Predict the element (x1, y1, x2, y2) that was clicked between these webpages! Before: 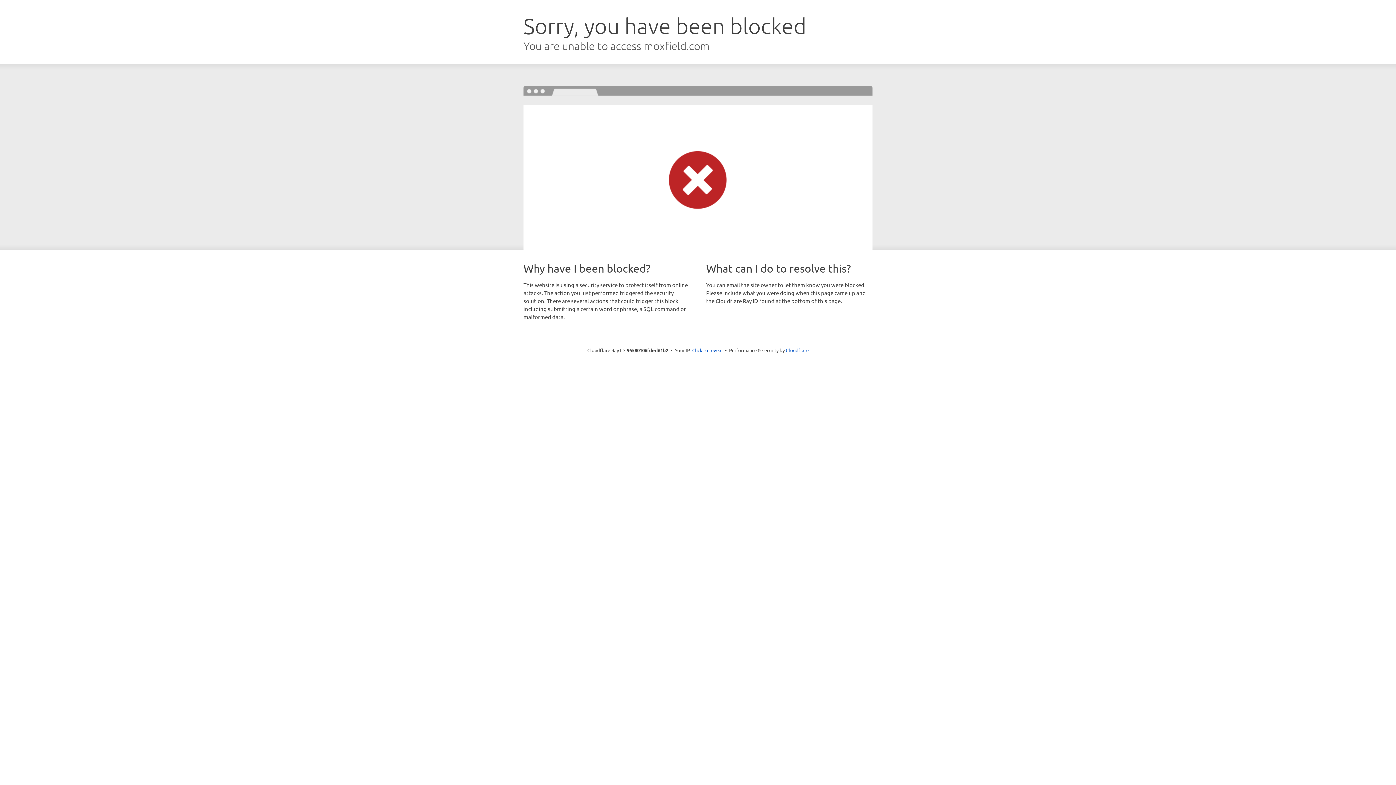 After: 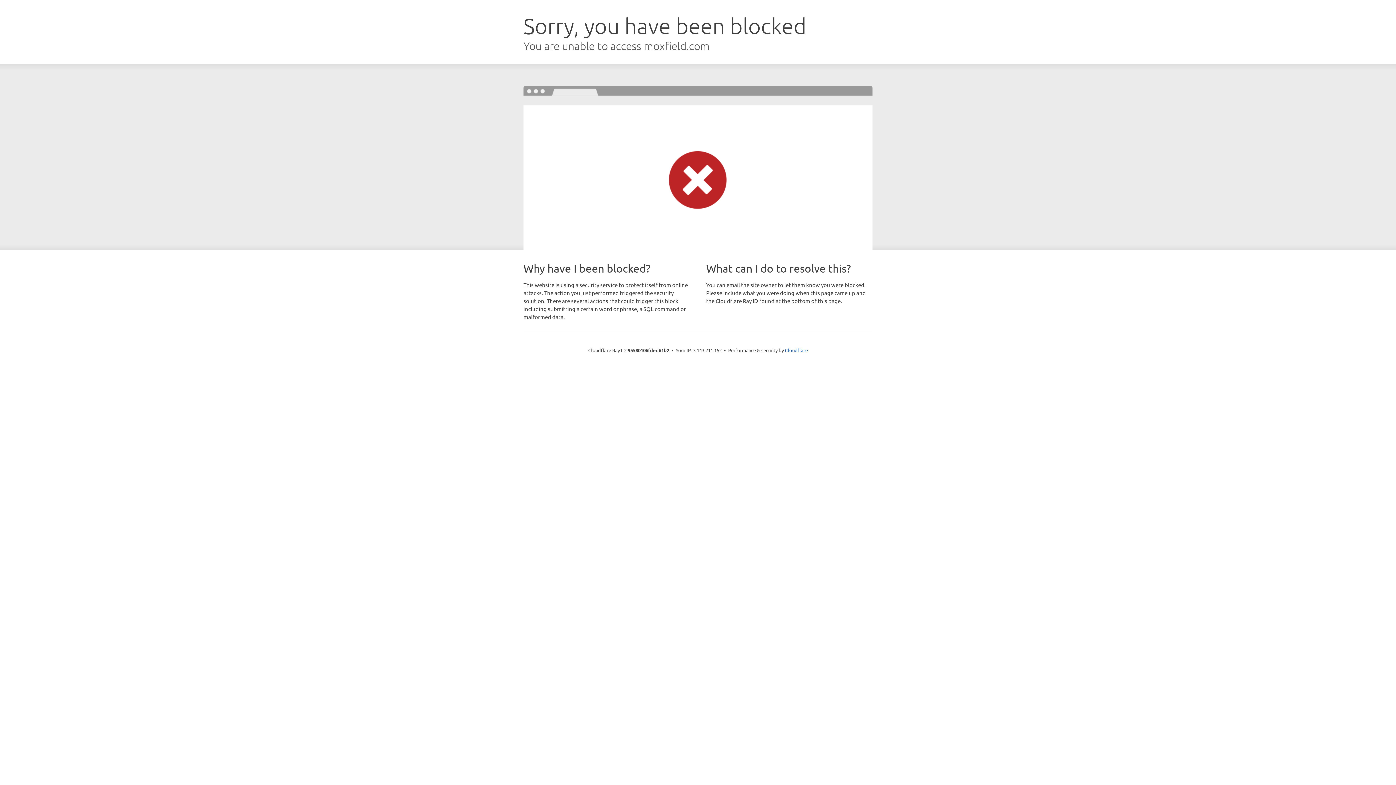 Action: bbox: (692, 346, 722, 353) label: Click to reveal